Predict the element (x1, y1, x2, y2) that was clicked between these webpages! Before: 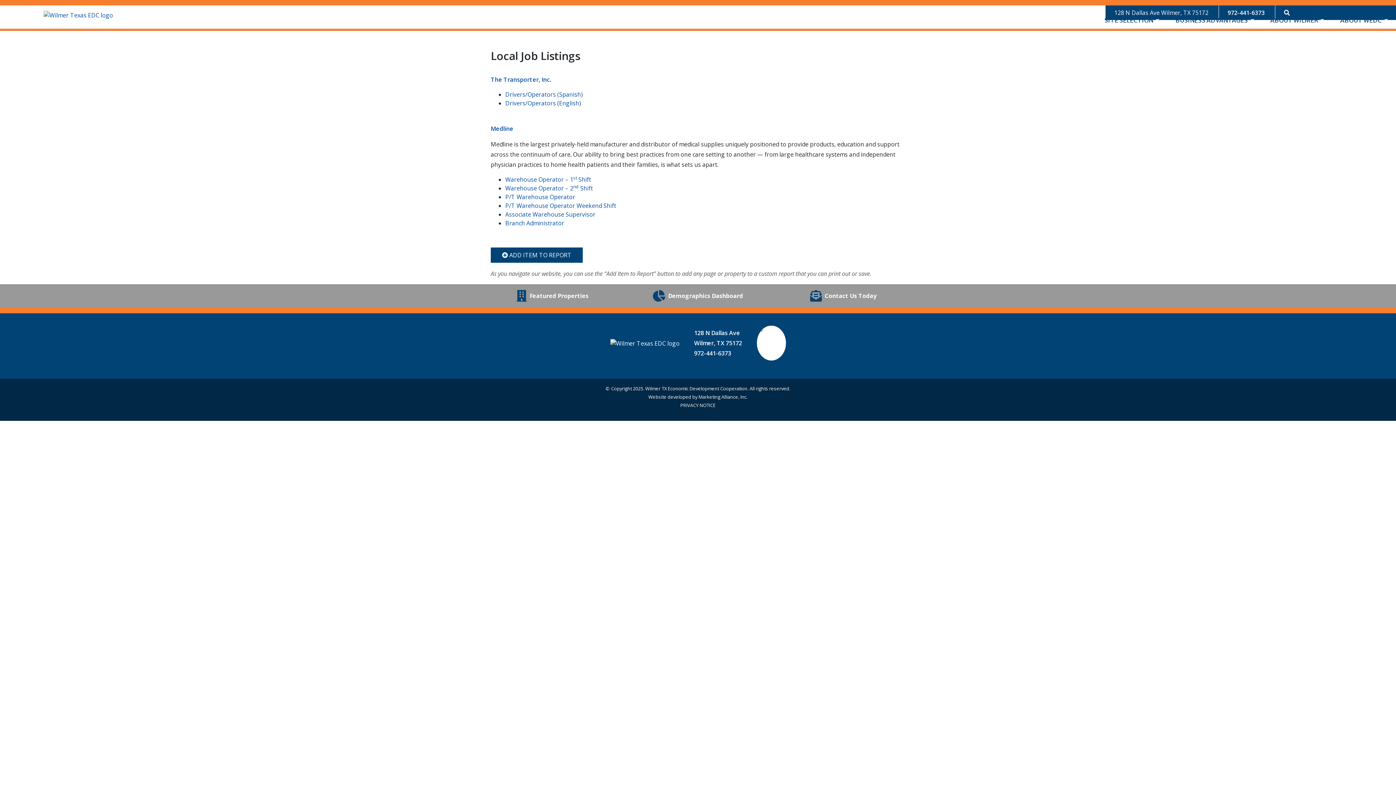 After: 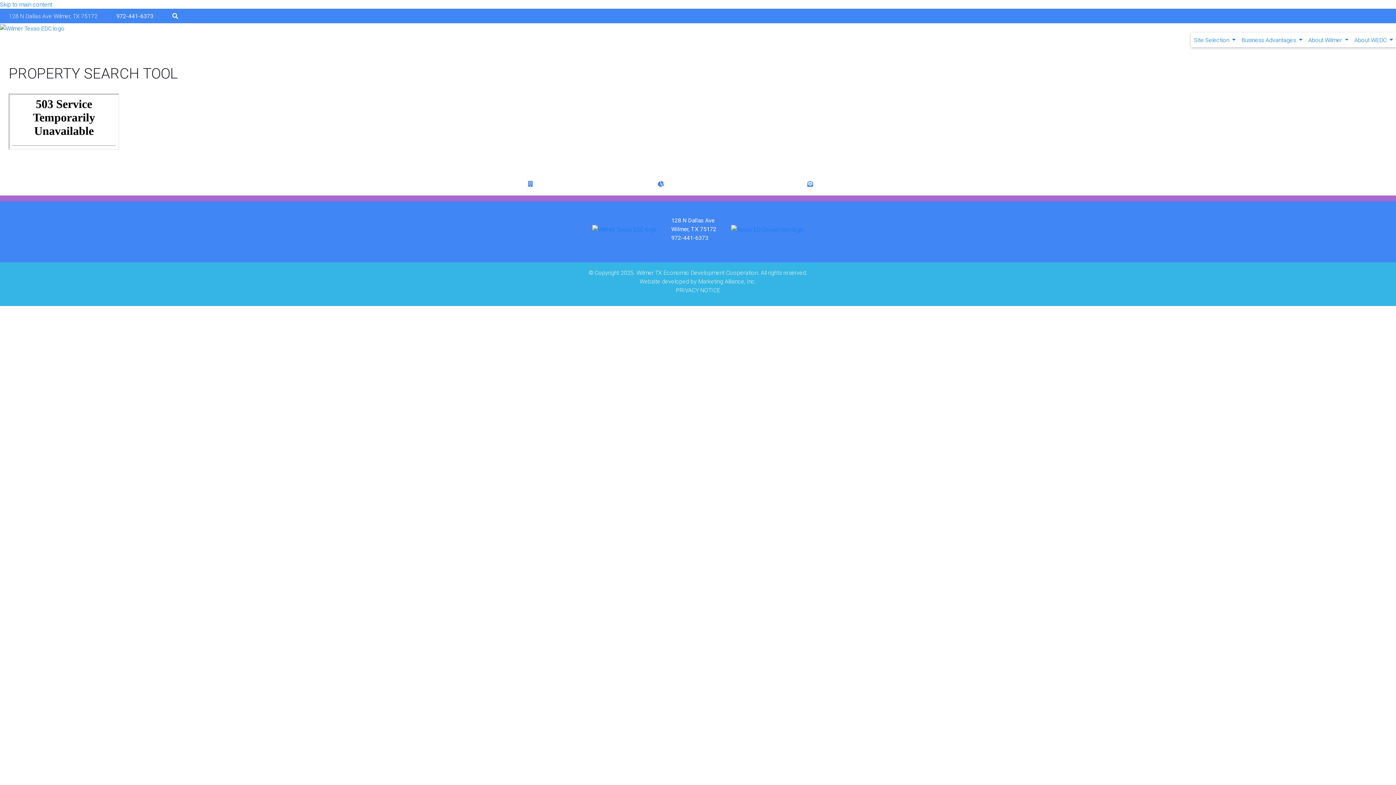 Action: bbox: (480, 284, 625, 307) label: Featured Properties